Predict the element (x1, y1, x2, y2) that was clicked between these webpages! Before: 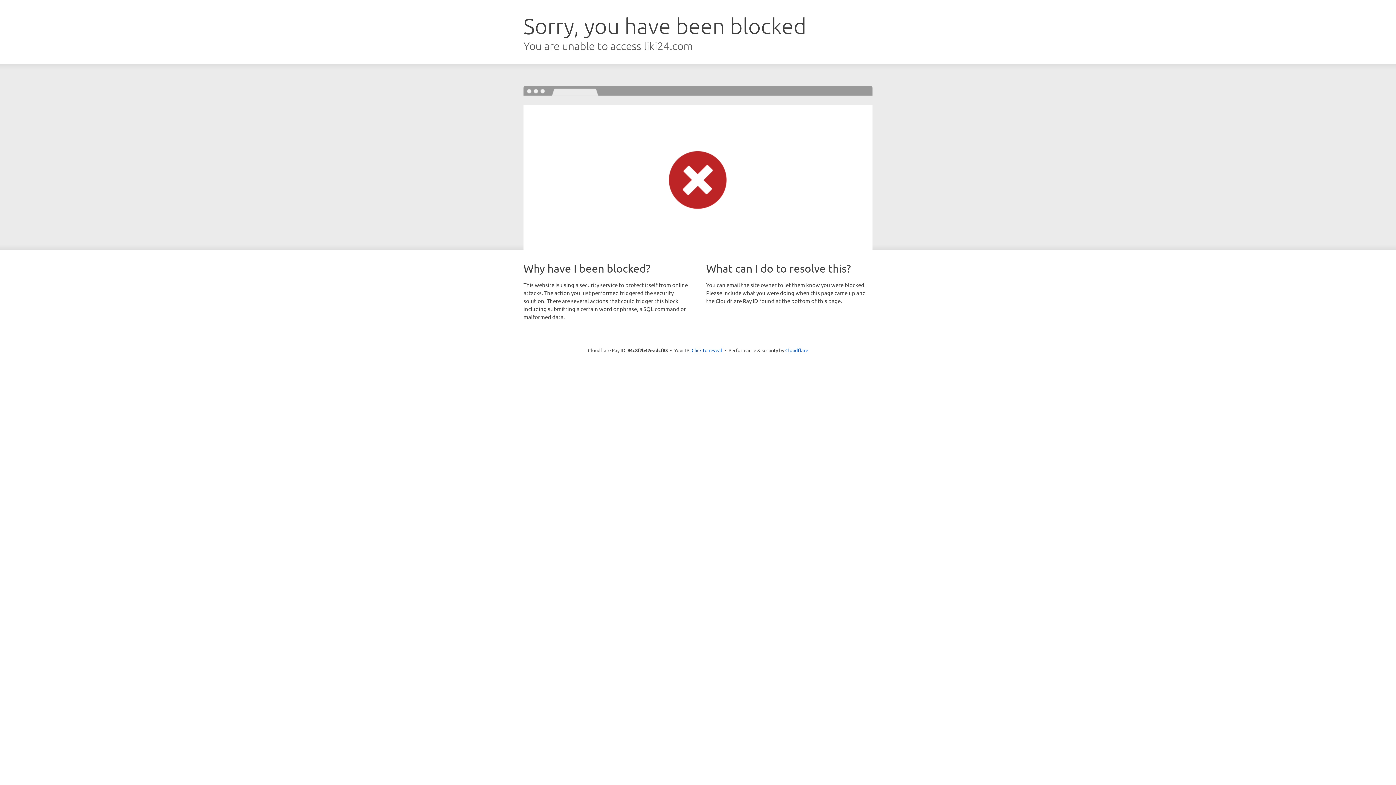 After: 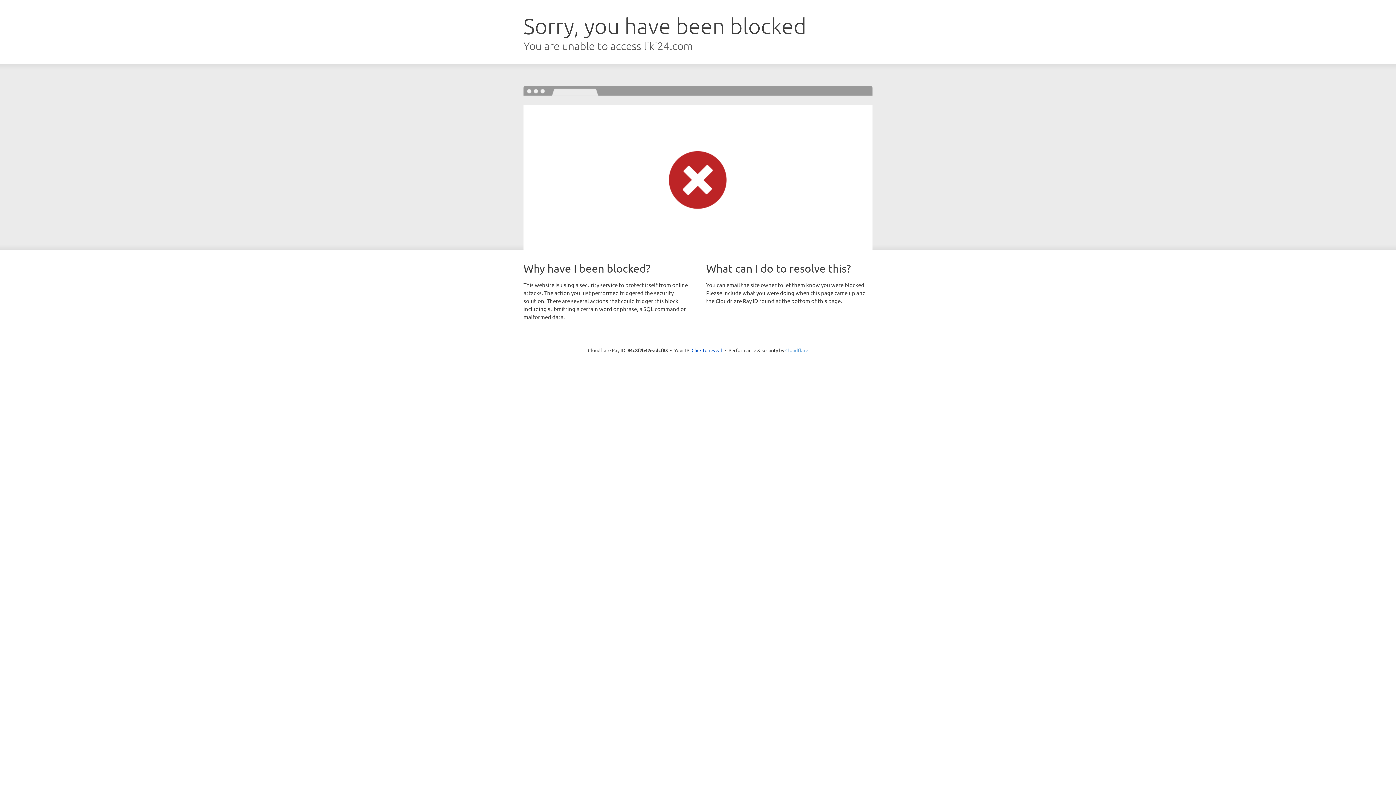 Action: bbox: (785, 347, 808, 353) label: Cloudflare